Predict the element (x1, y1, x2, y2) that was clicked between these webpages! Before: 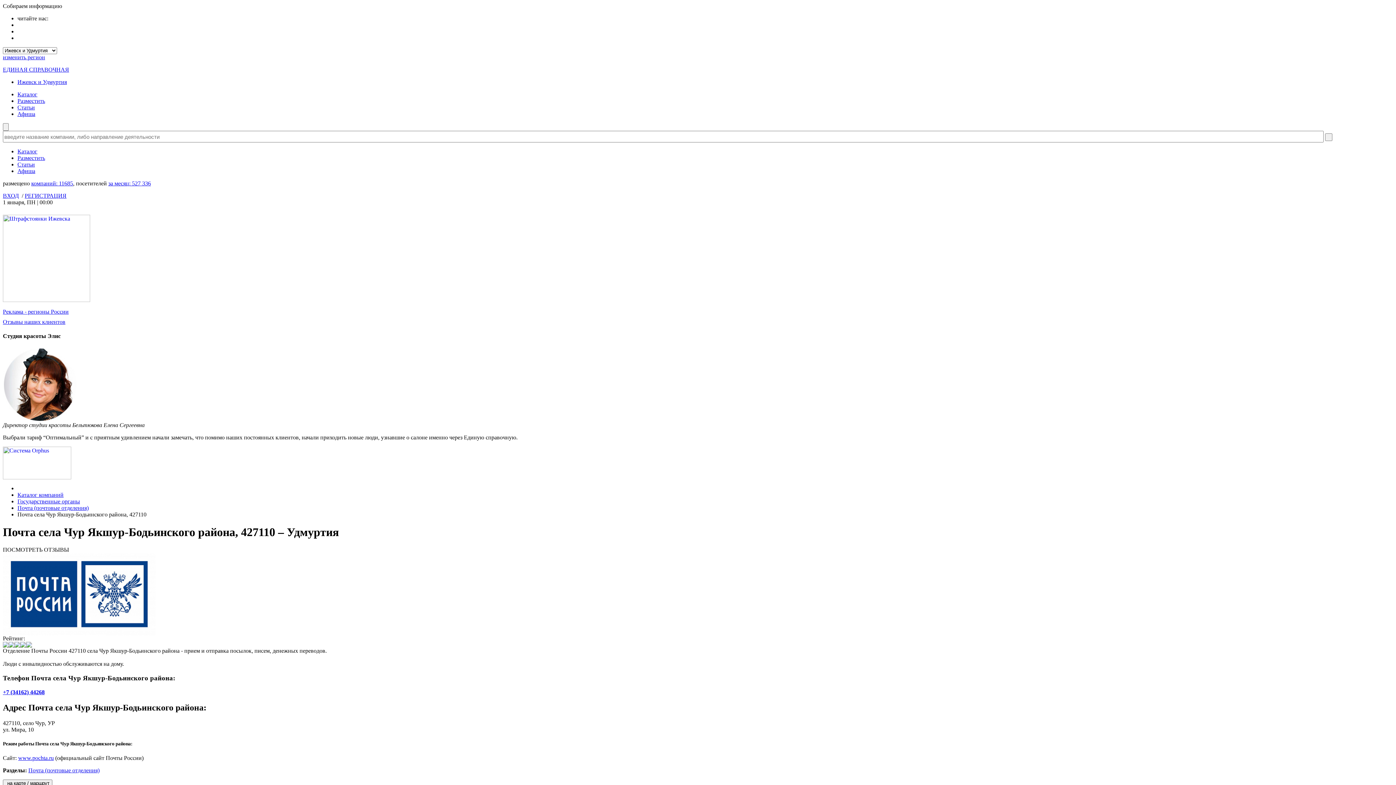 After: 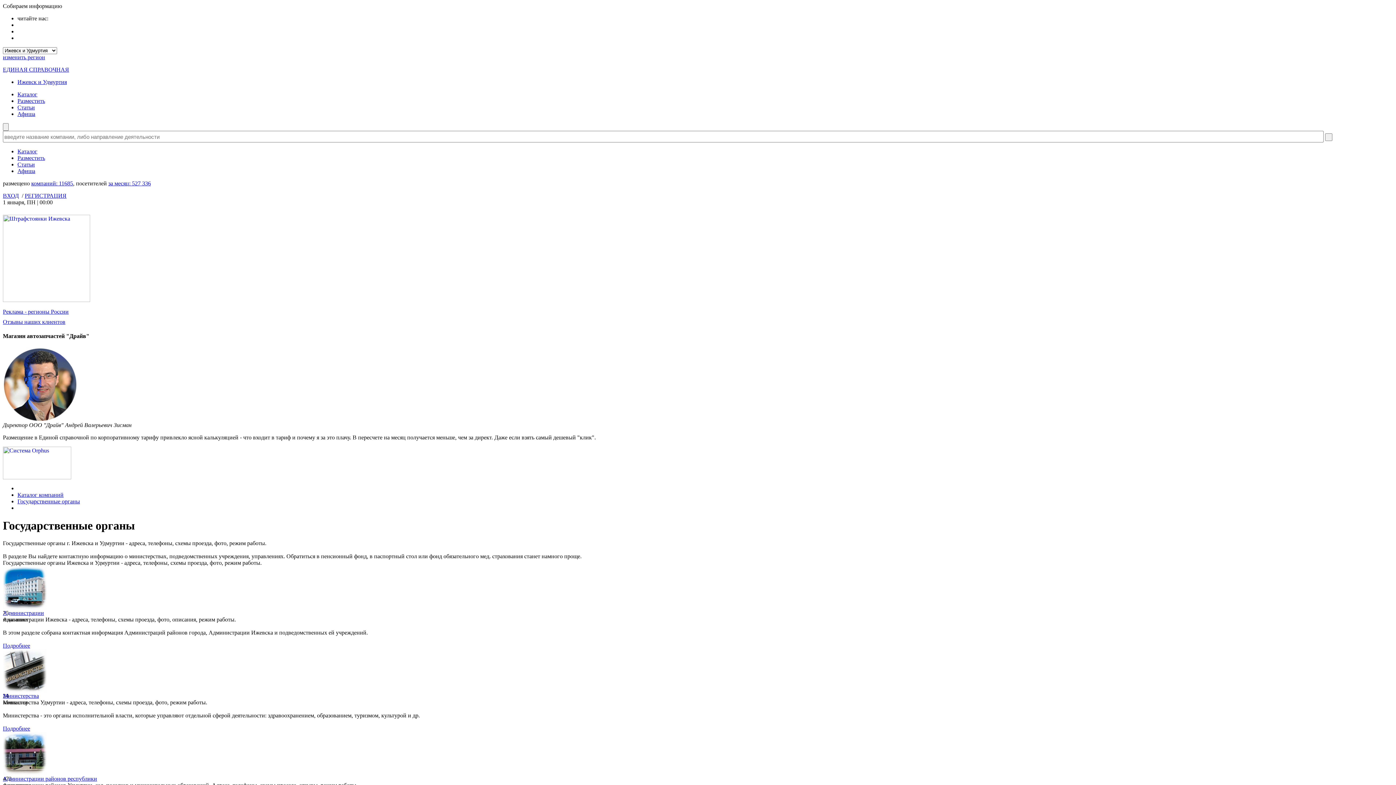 Action: label: Государственные органы bbox: (17, 498, 80, 504)